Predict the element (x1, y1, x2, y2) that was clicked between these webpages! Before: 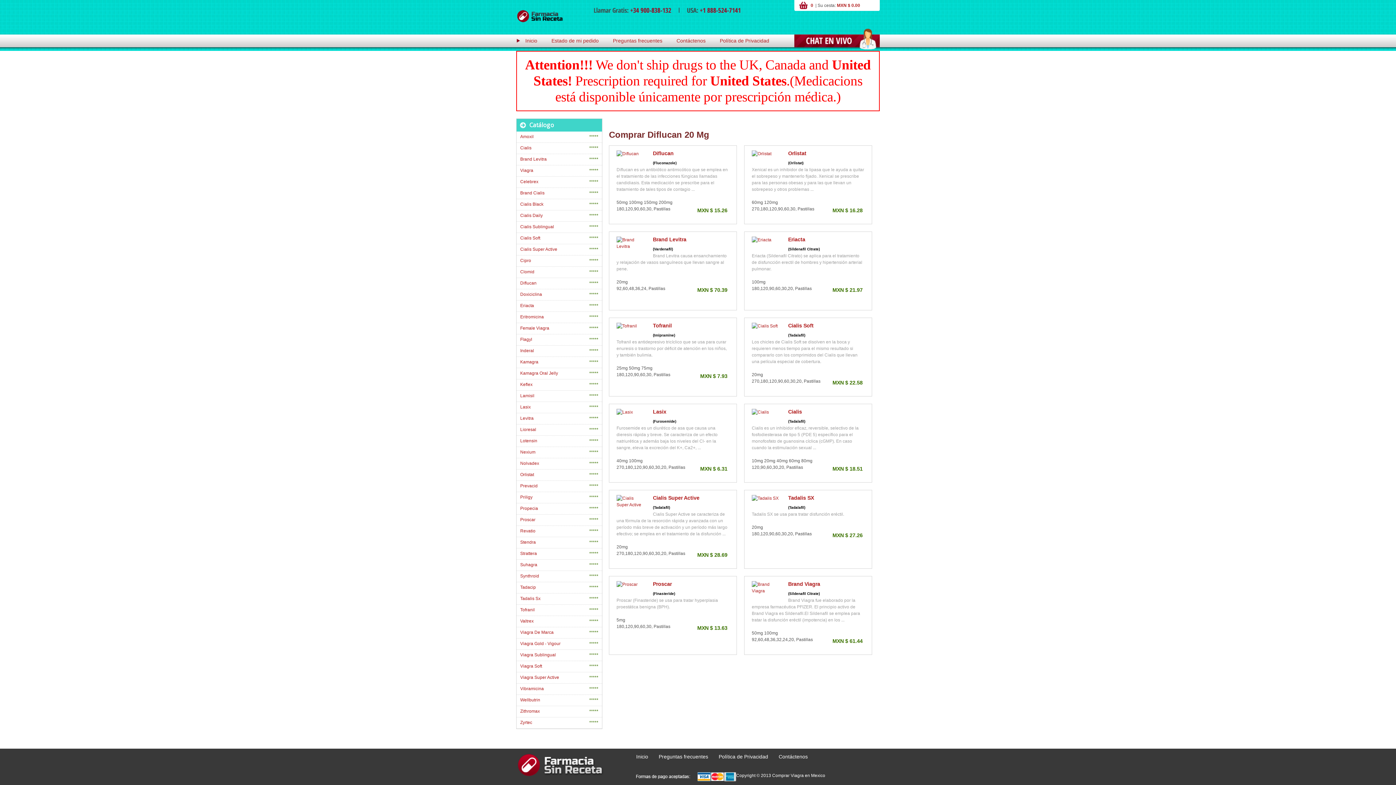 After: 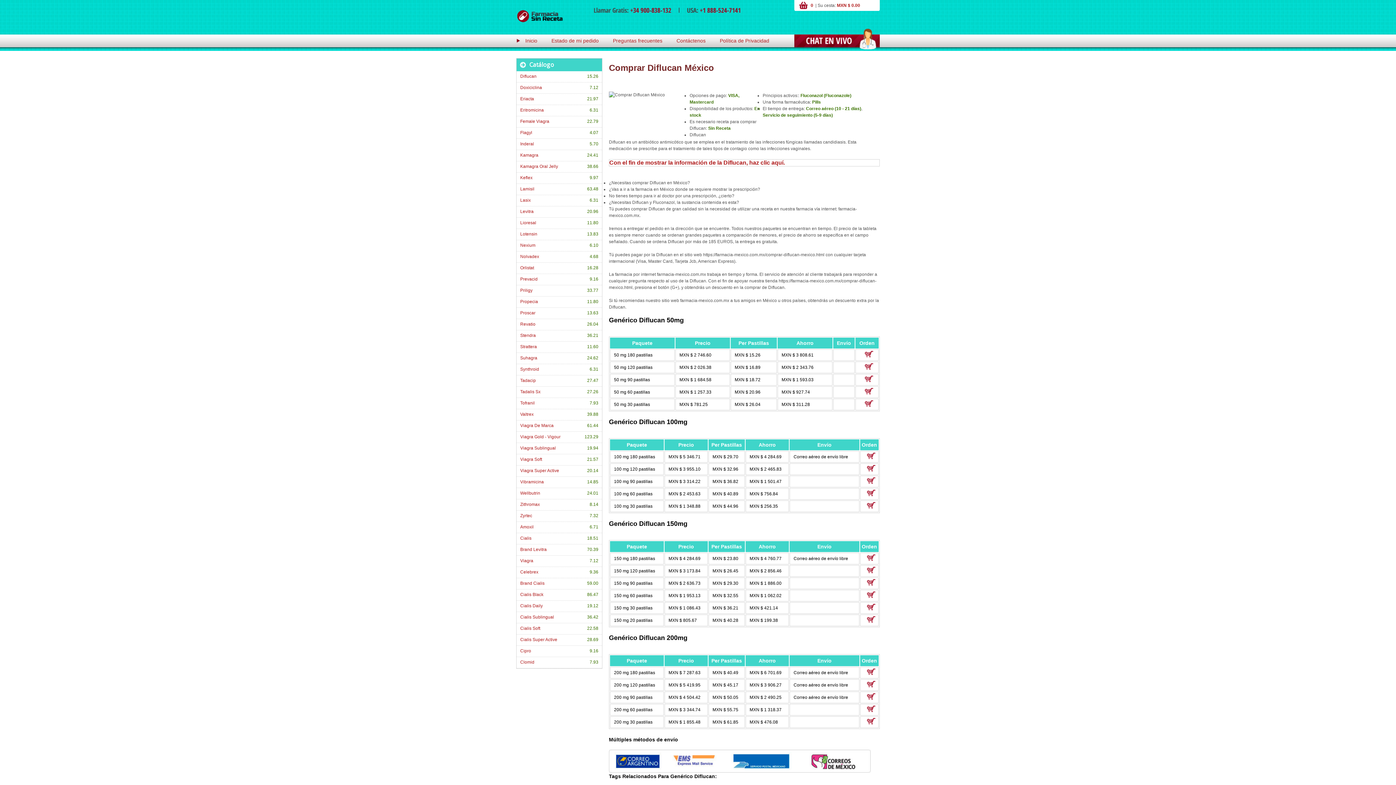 Action: label: Diflucan bbox: (653, 150, 673, 156)